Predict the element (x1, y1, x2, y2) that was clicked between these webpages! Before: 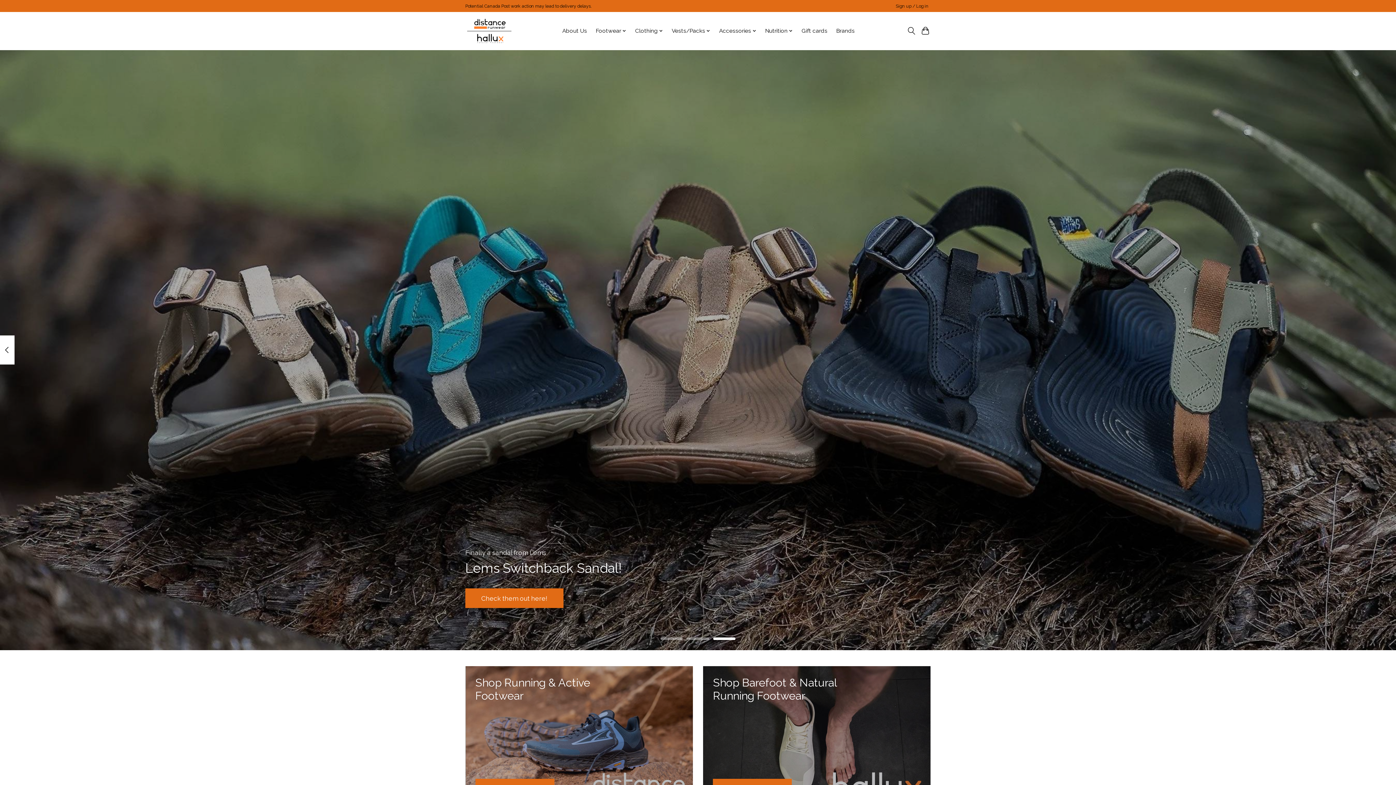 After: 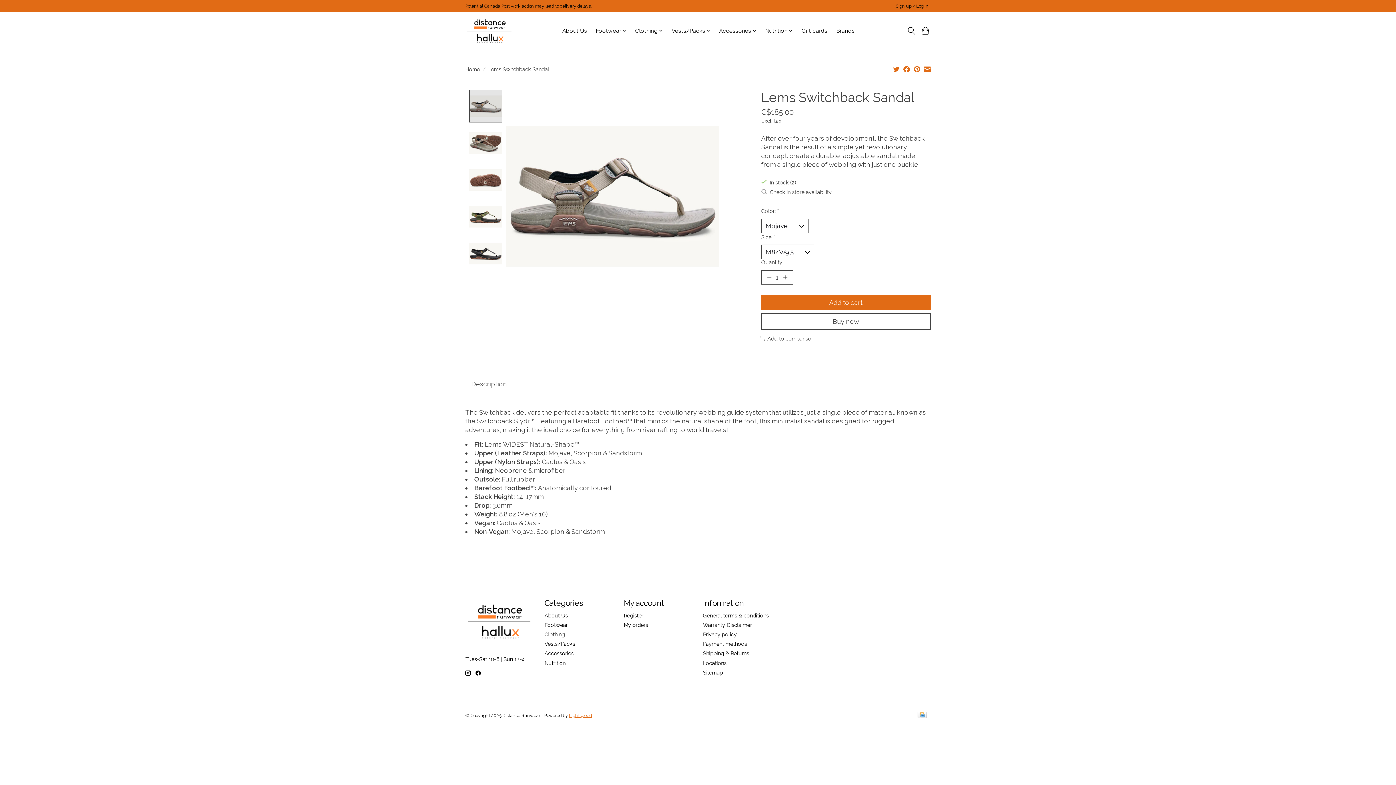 Action: bbox: (465, 588, 563, 608) label: Check them out here!